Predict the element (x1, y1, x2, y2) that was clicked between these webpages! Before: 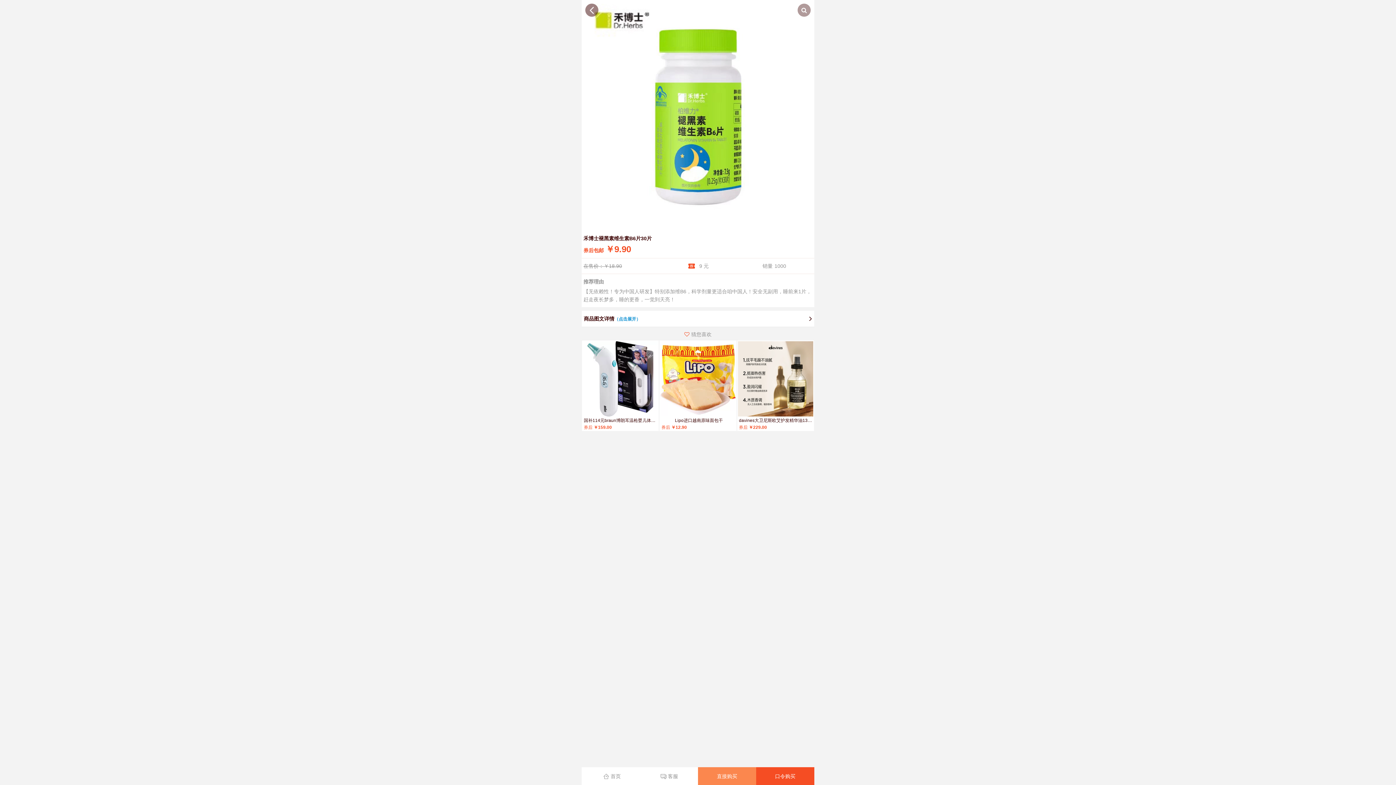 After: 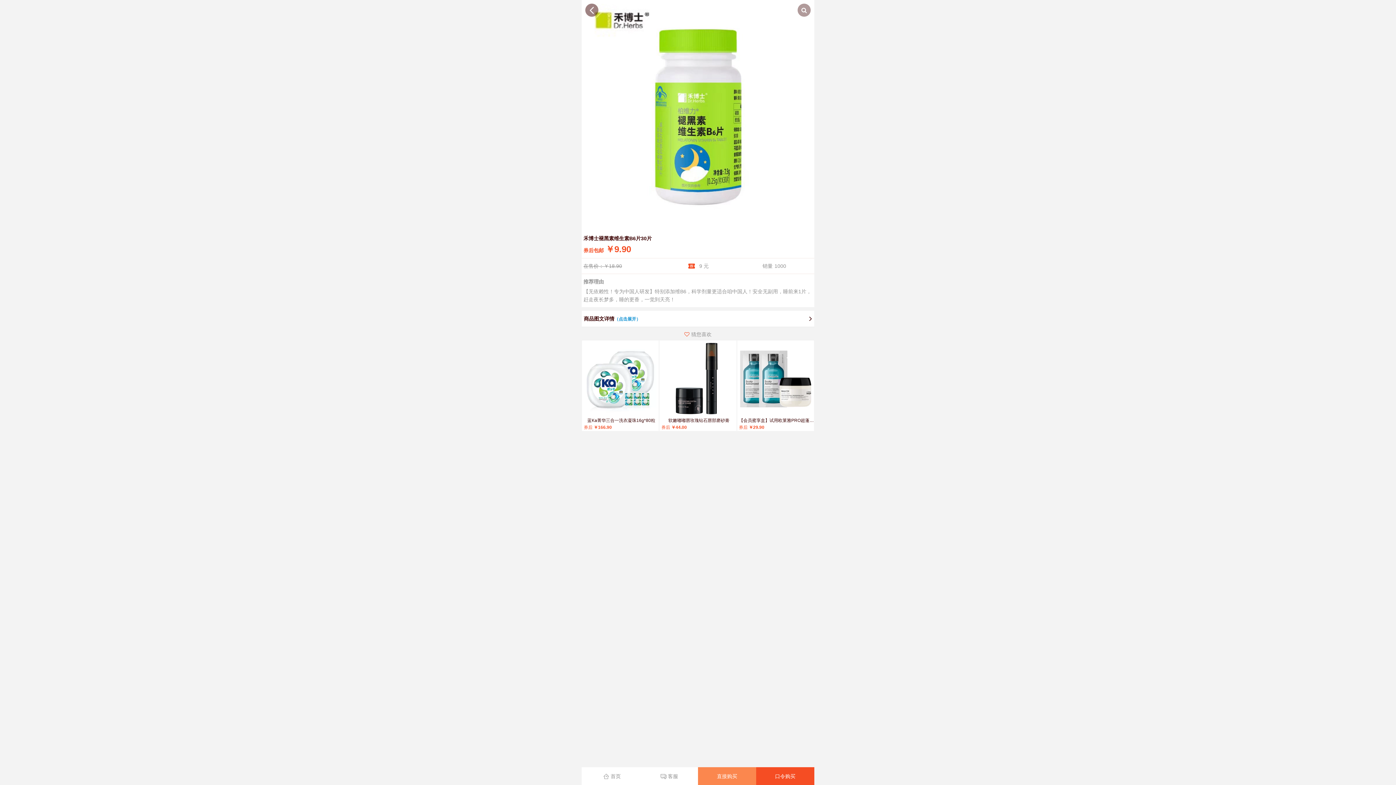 Action: bbox: (796, 749, 810, 763)